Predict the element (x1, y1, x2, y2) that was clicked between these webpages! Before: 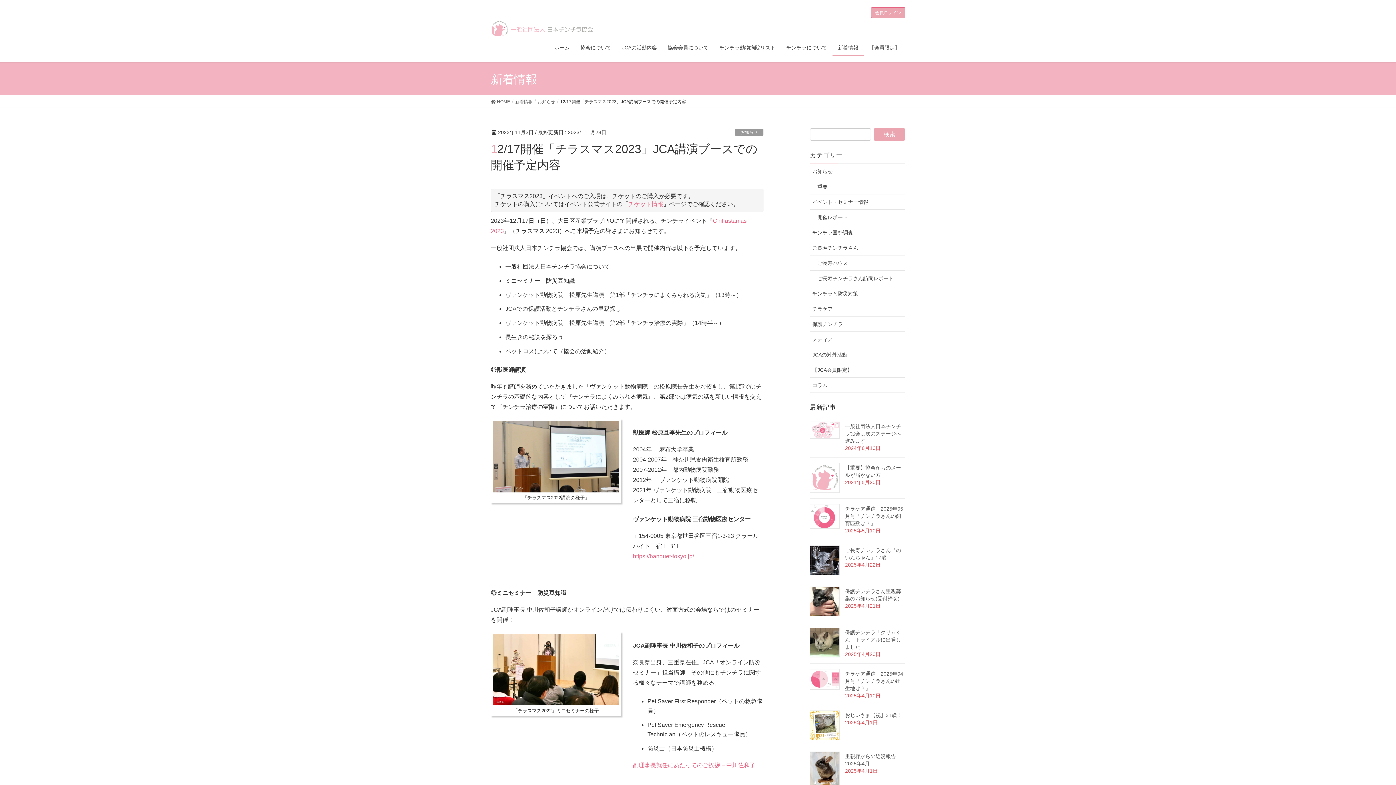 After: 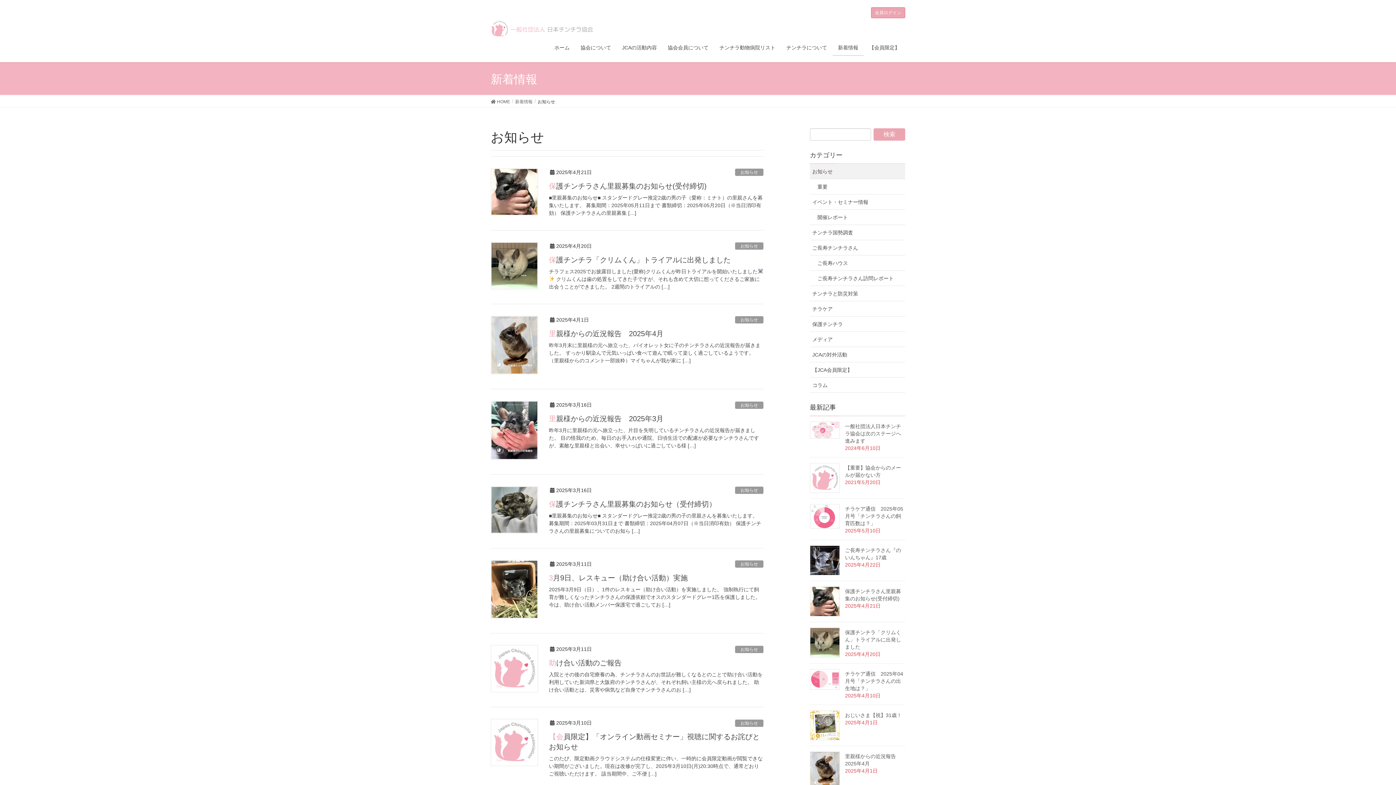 Action: bbox: (537, 98, 555, 105) label: お知らせ